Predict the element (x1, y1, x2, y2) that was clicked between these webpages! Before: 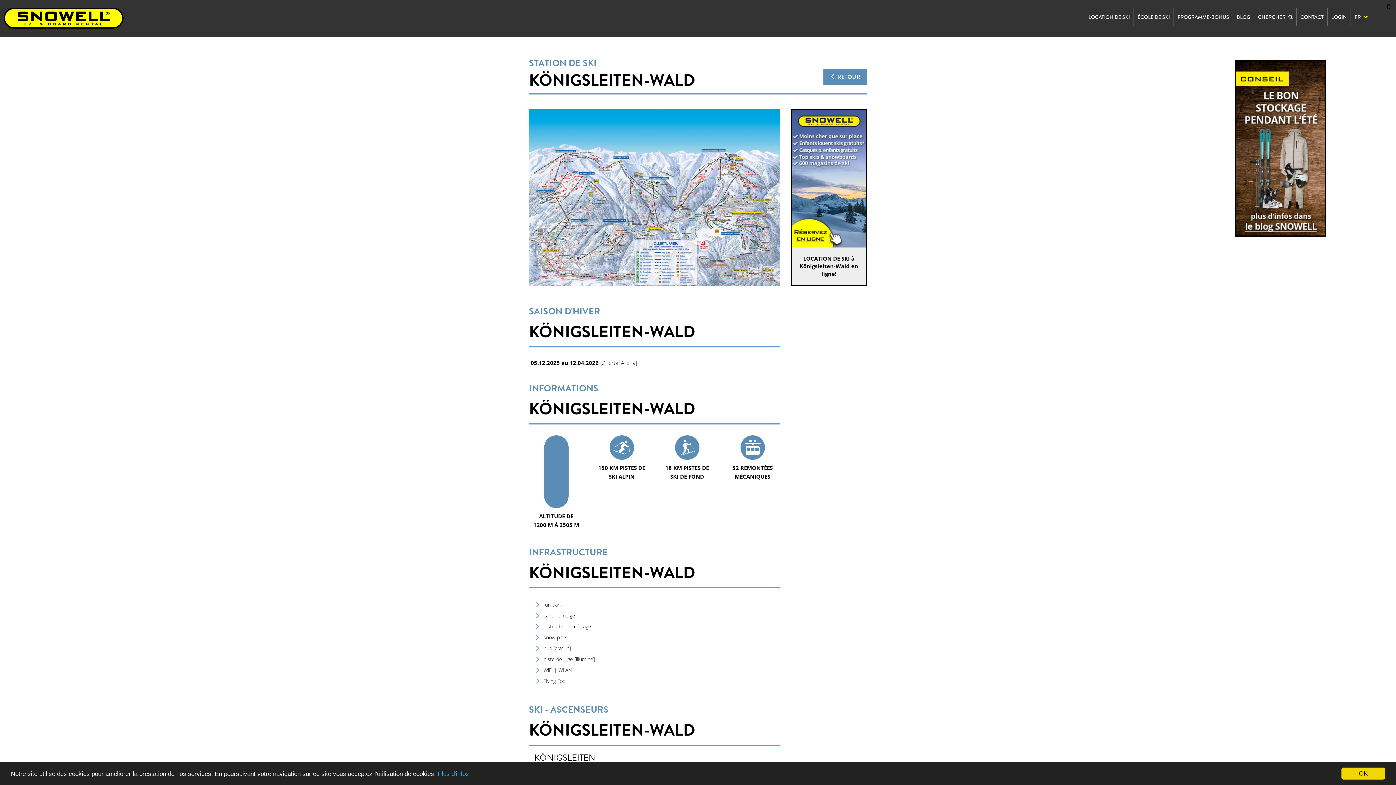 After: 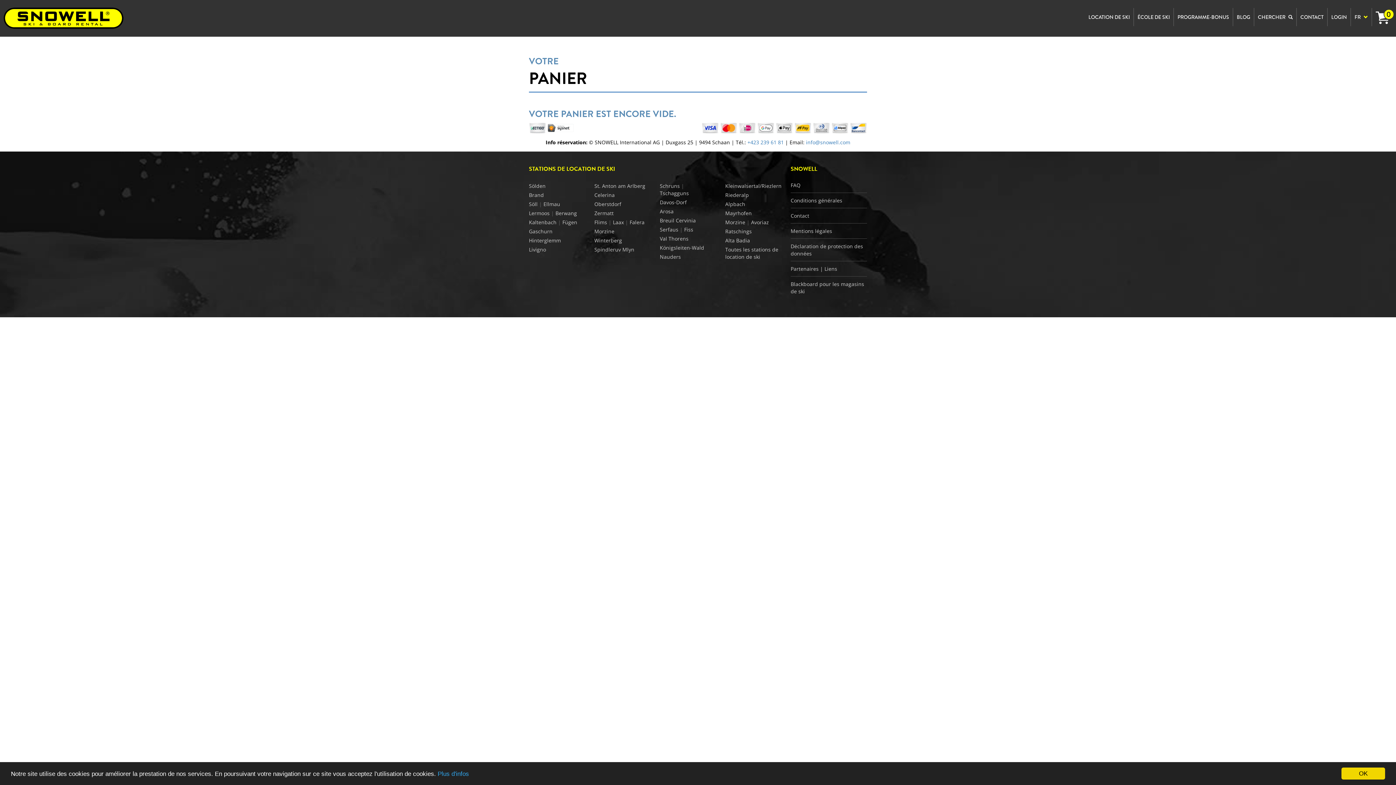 Action: label: 0 bbox: (1376, 5, 1394, 23)